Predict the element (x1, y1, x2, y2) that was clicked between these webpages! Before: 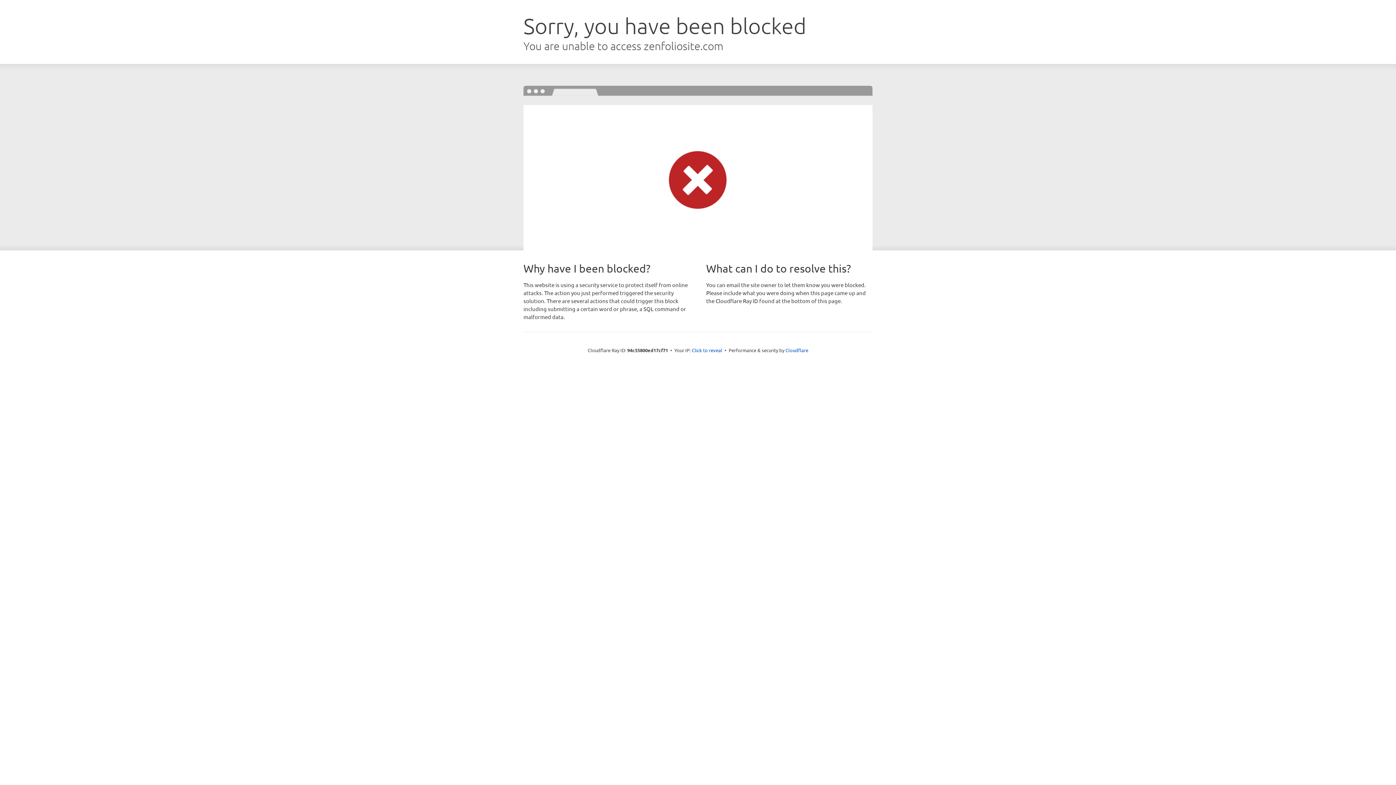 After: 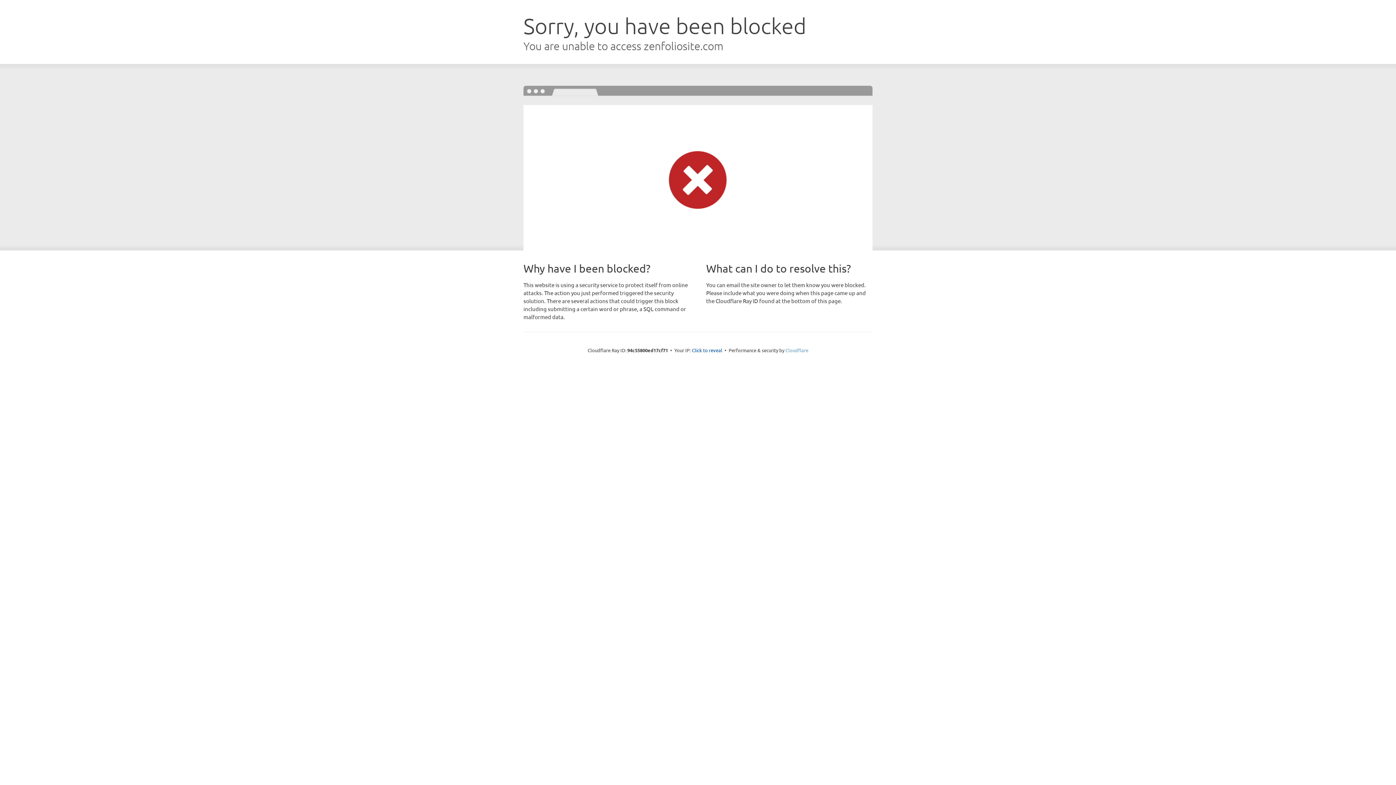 Action: bbox: (785, 347, 808, 353) label: Cloudflare